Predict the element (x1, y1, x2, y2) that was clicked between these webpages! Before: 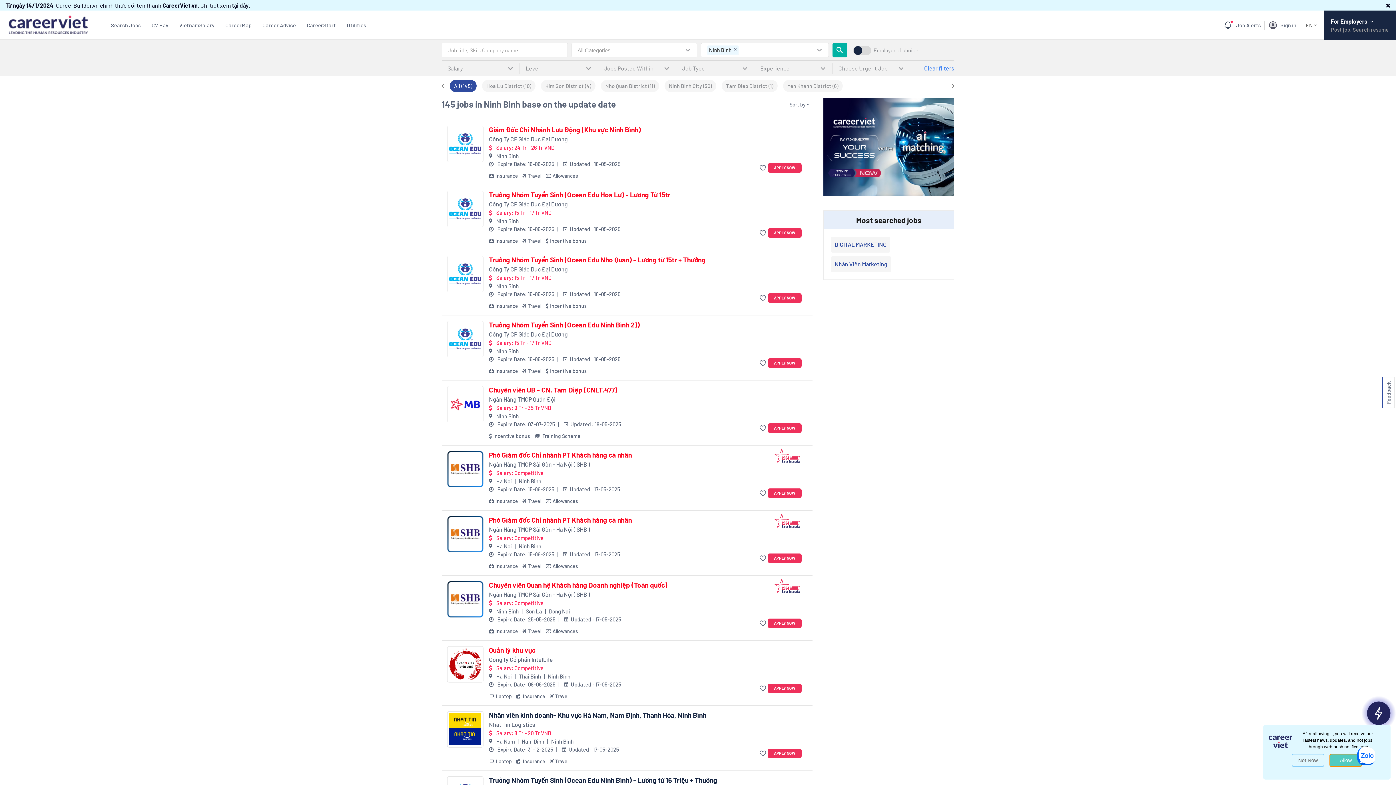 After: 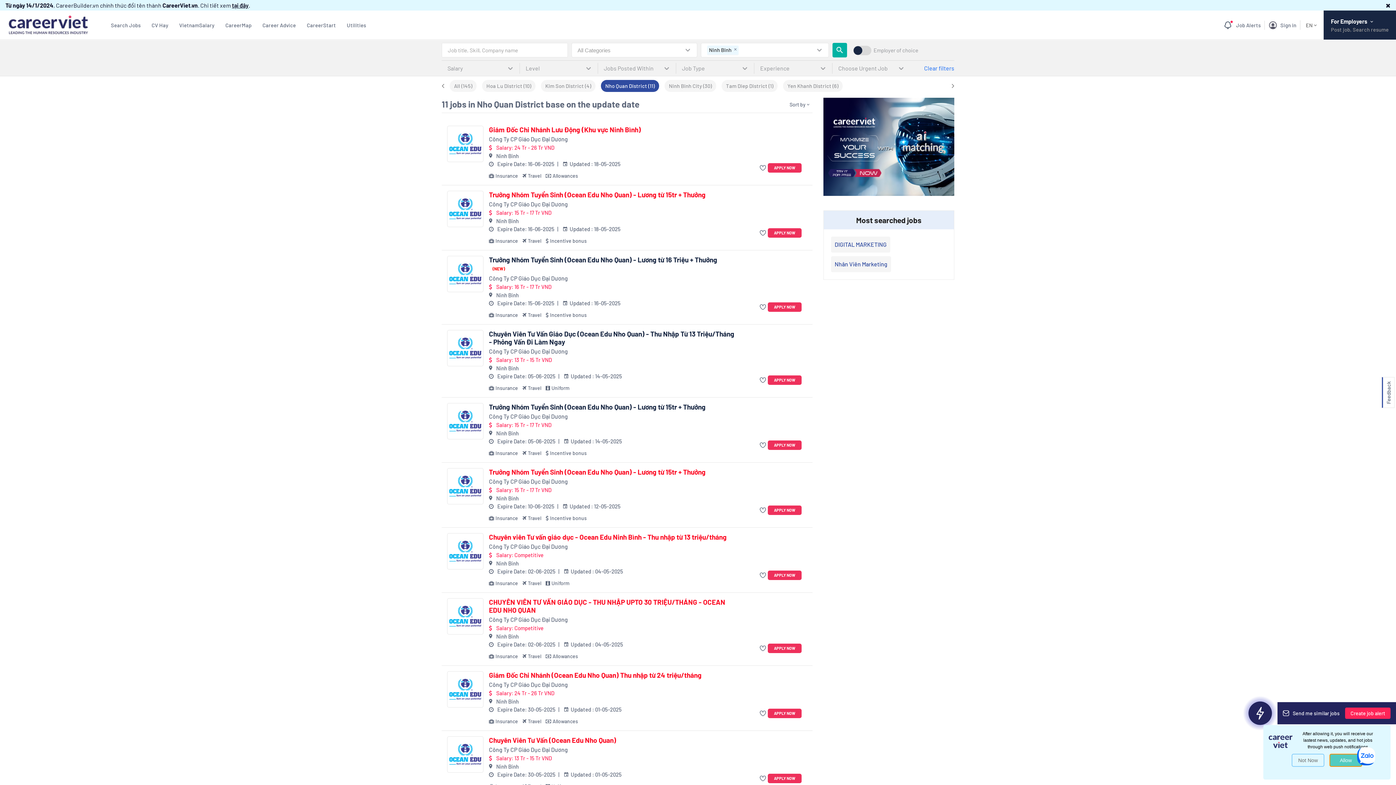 Action: label: Nho Quan District (11) bbox: (601, 80, 659, 92)